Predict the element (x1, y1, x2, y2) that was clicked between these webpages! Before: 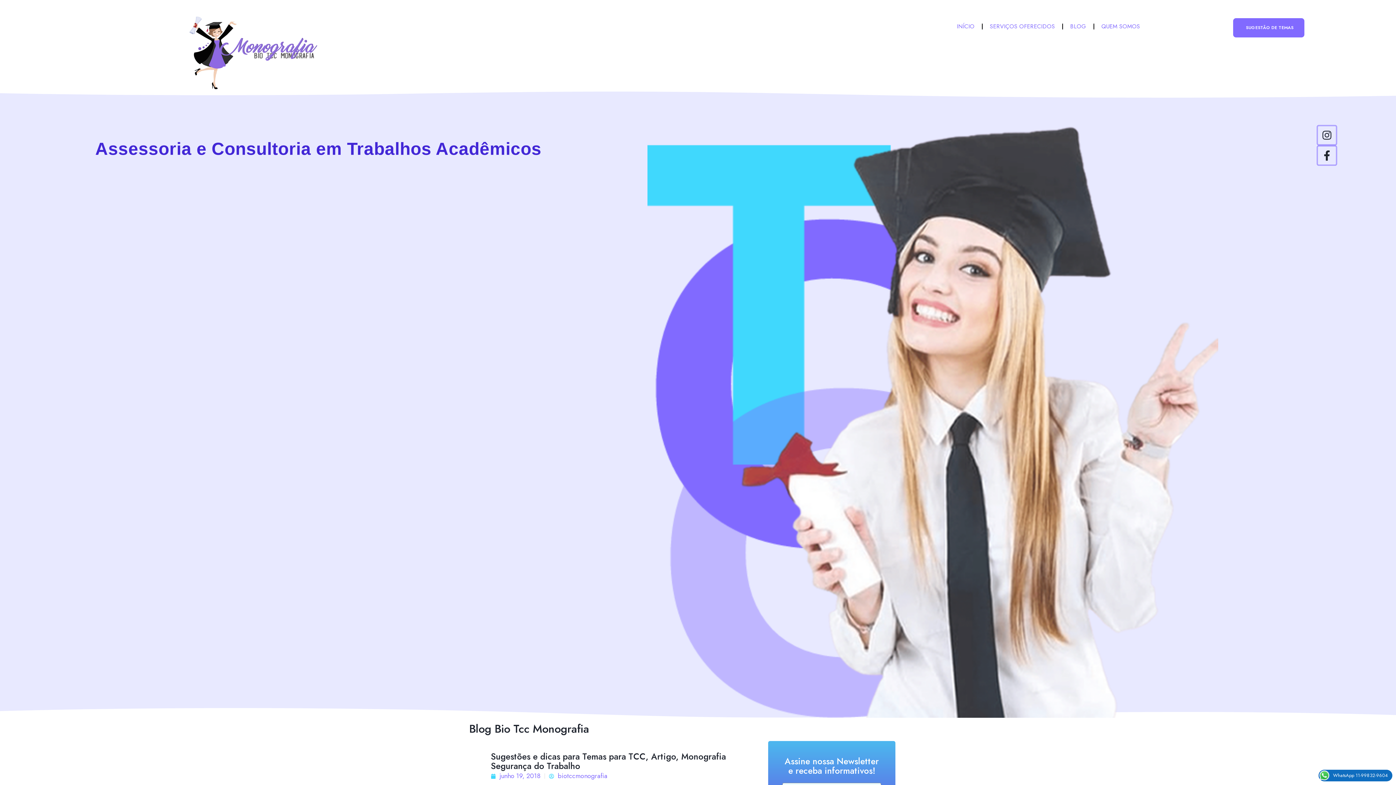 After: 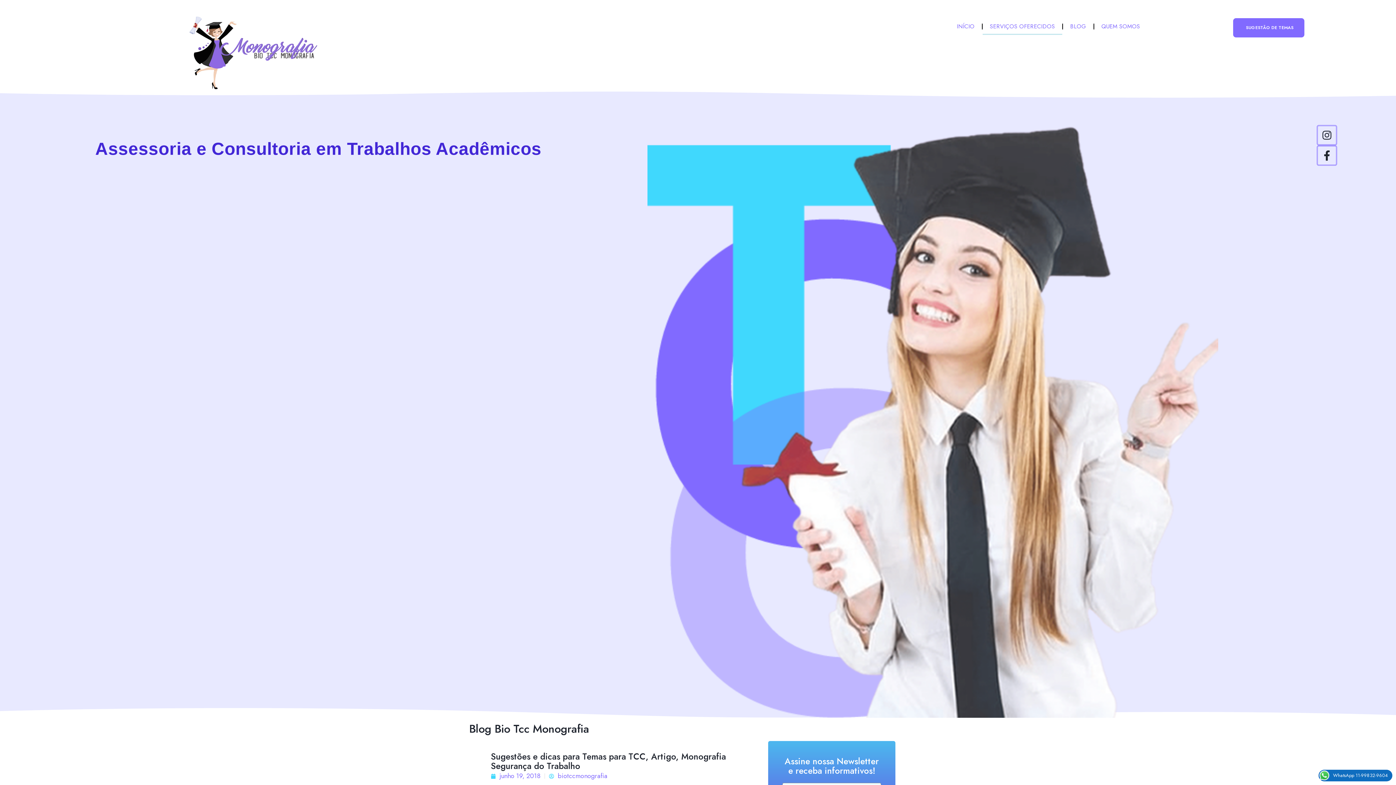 Action: bbox: (982, 18, 1062, 34) label: SERVIÇOS OFERECIDOS